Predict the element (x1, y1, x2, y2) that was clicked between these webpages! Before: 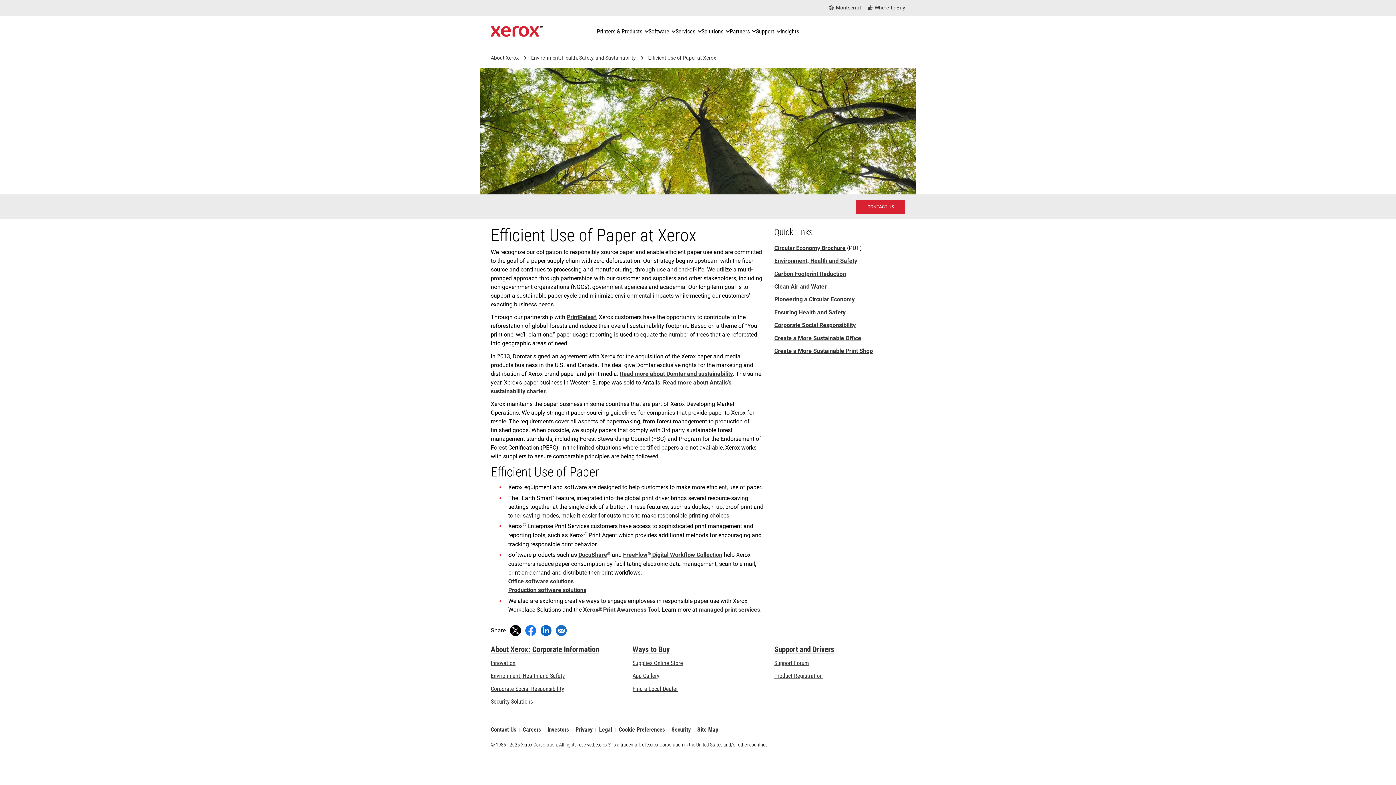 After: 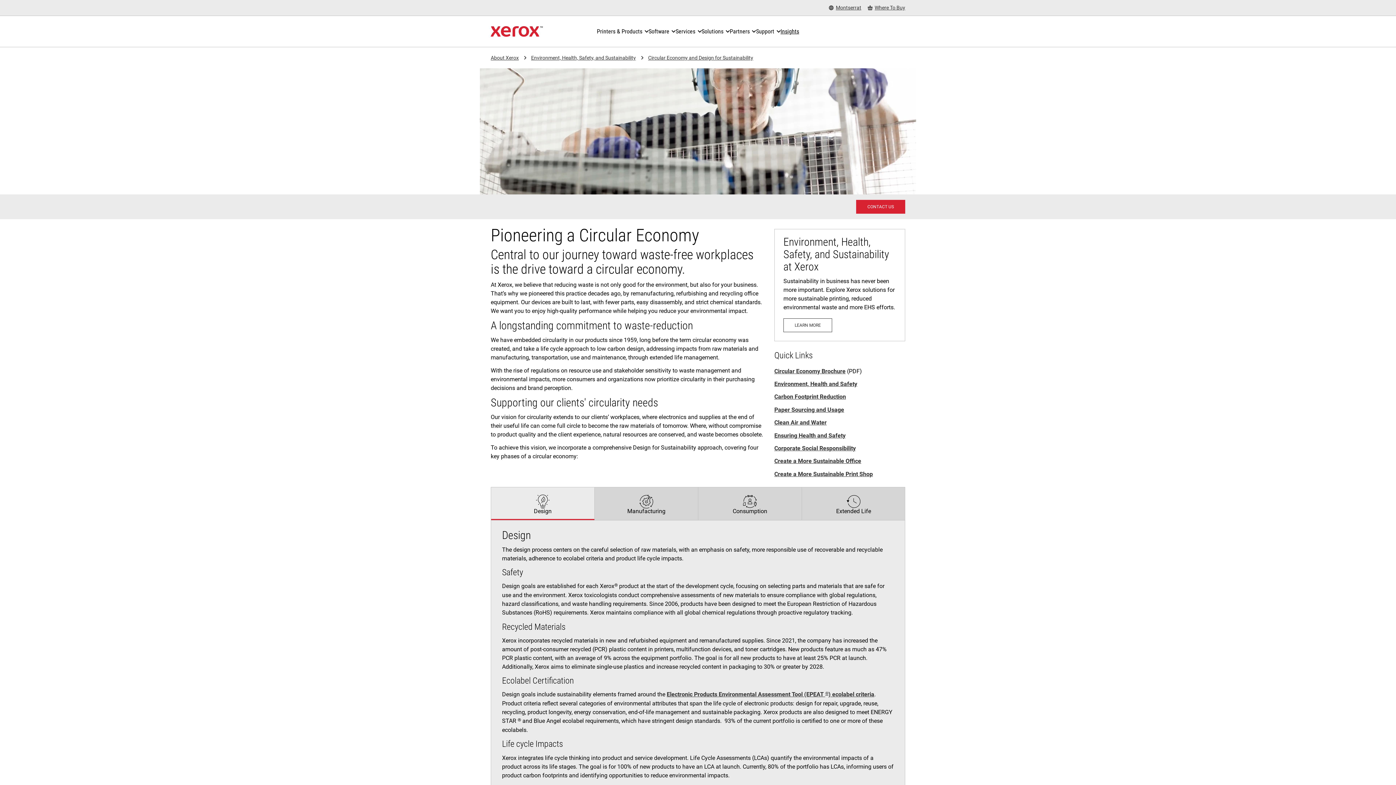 Action: label: Pioneering a Circular Economy bbox: (774, 296, 854, 303)